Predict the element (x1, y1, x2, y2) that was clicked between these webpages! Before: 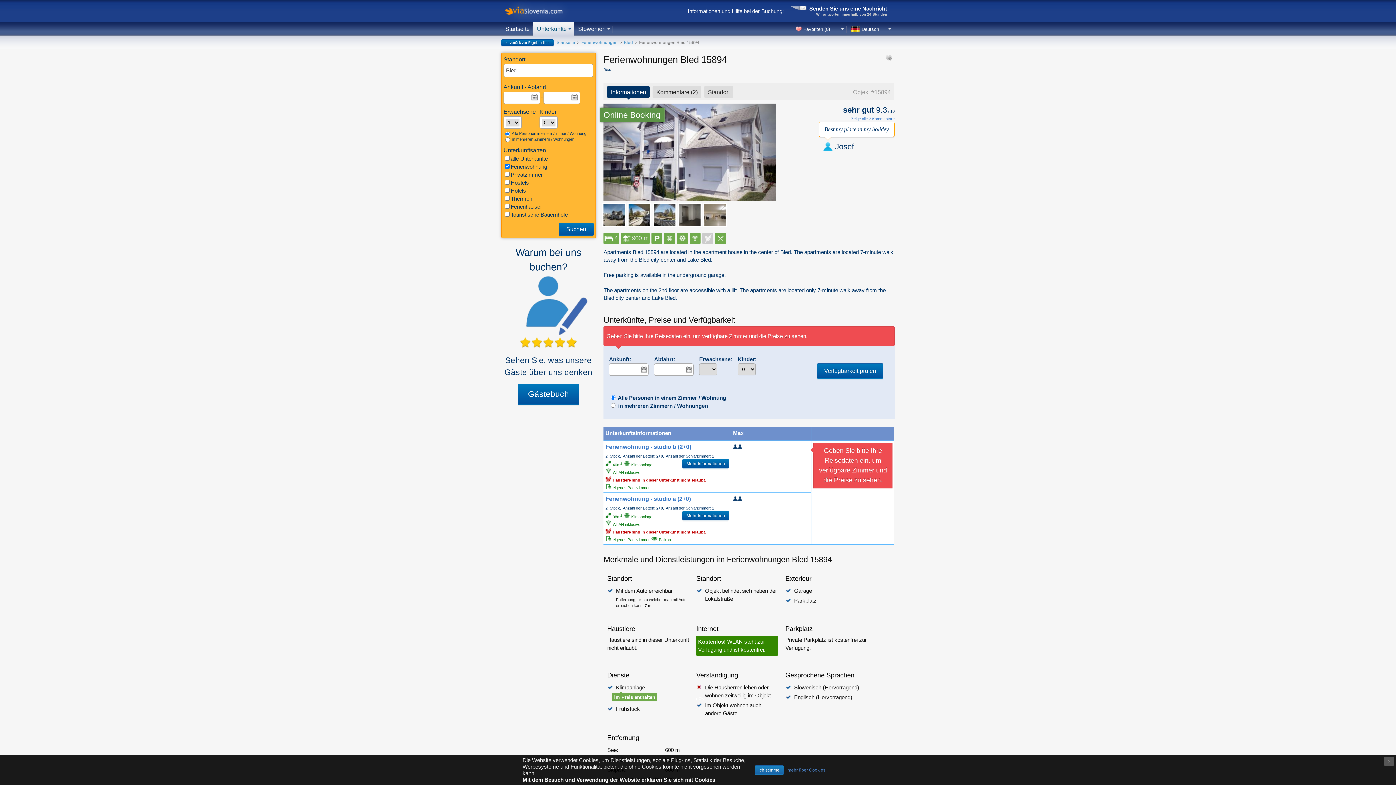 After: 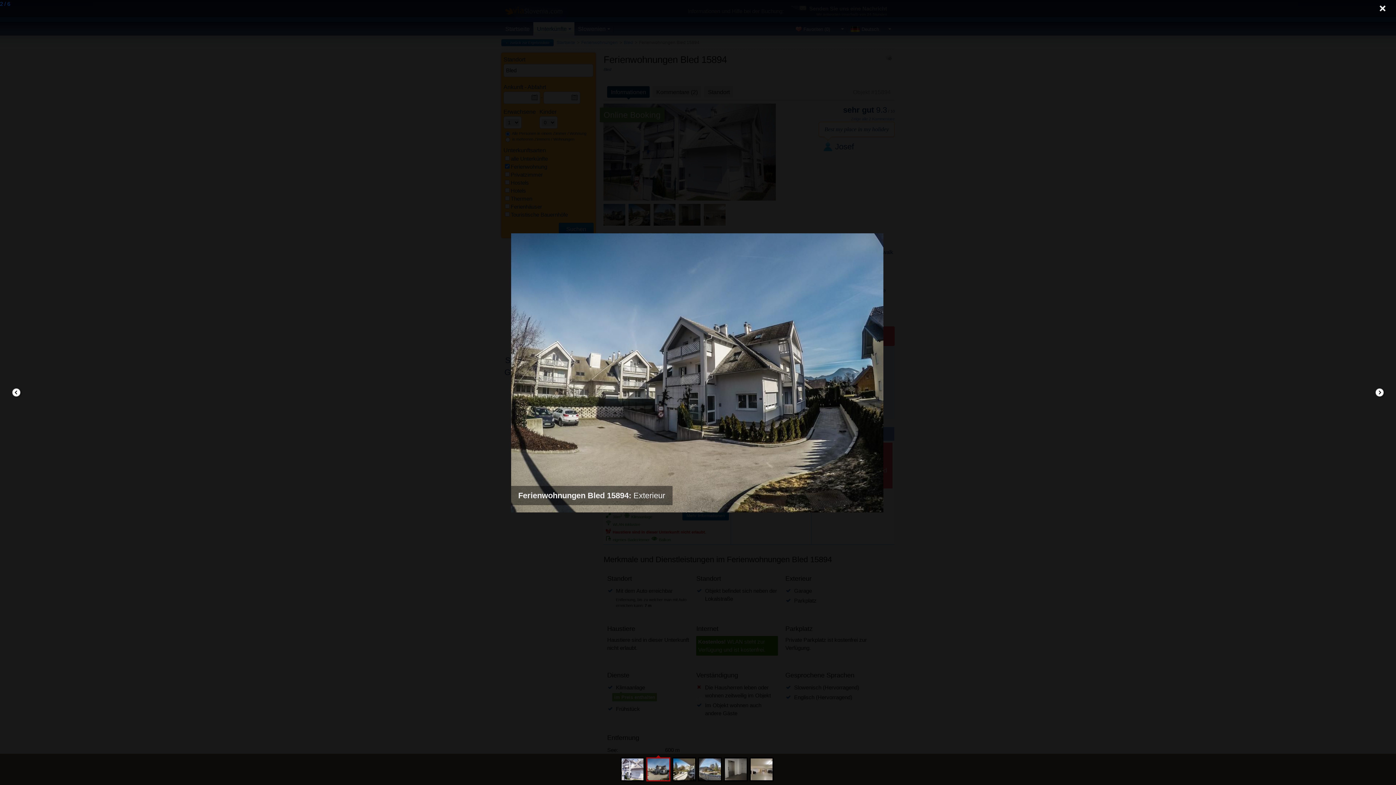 Action: bbox: (602, 202, 626, 226)